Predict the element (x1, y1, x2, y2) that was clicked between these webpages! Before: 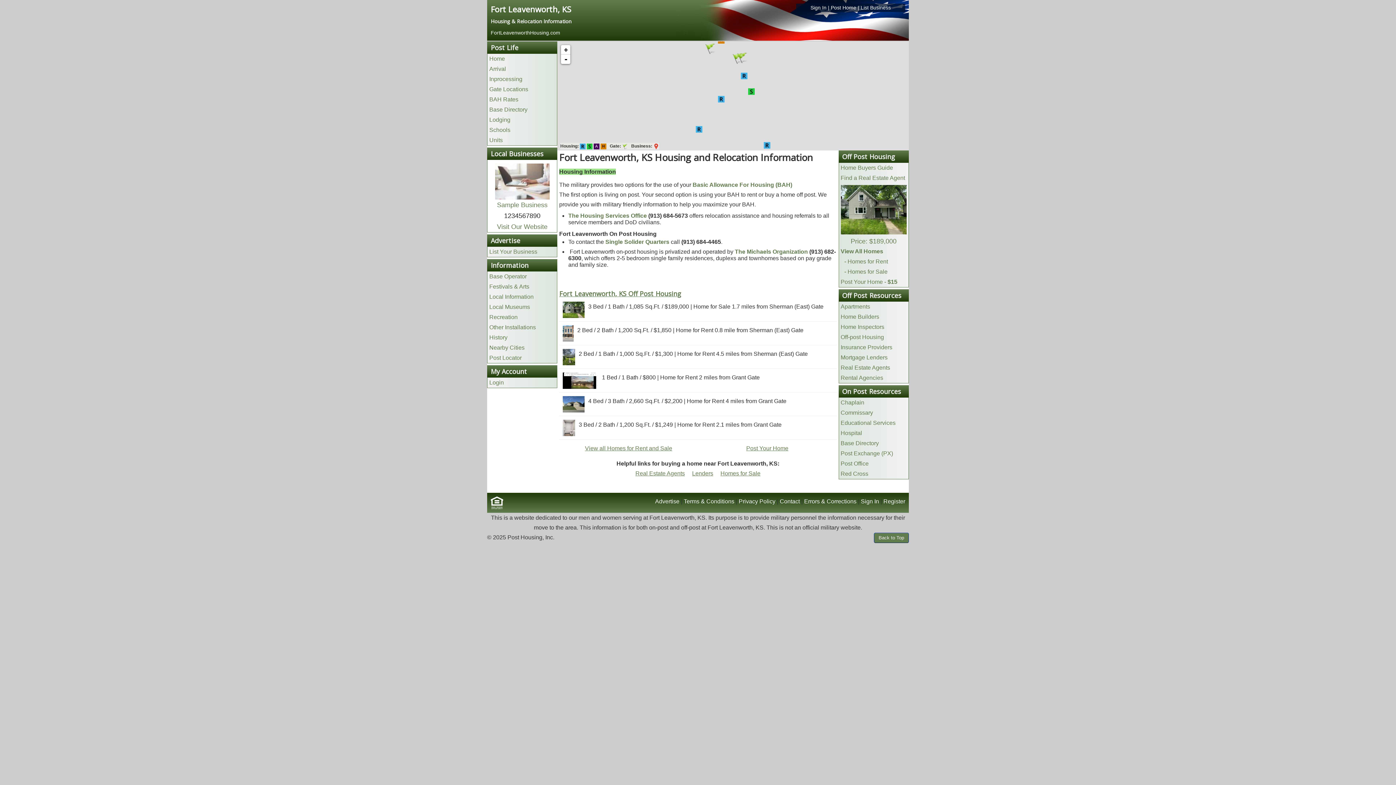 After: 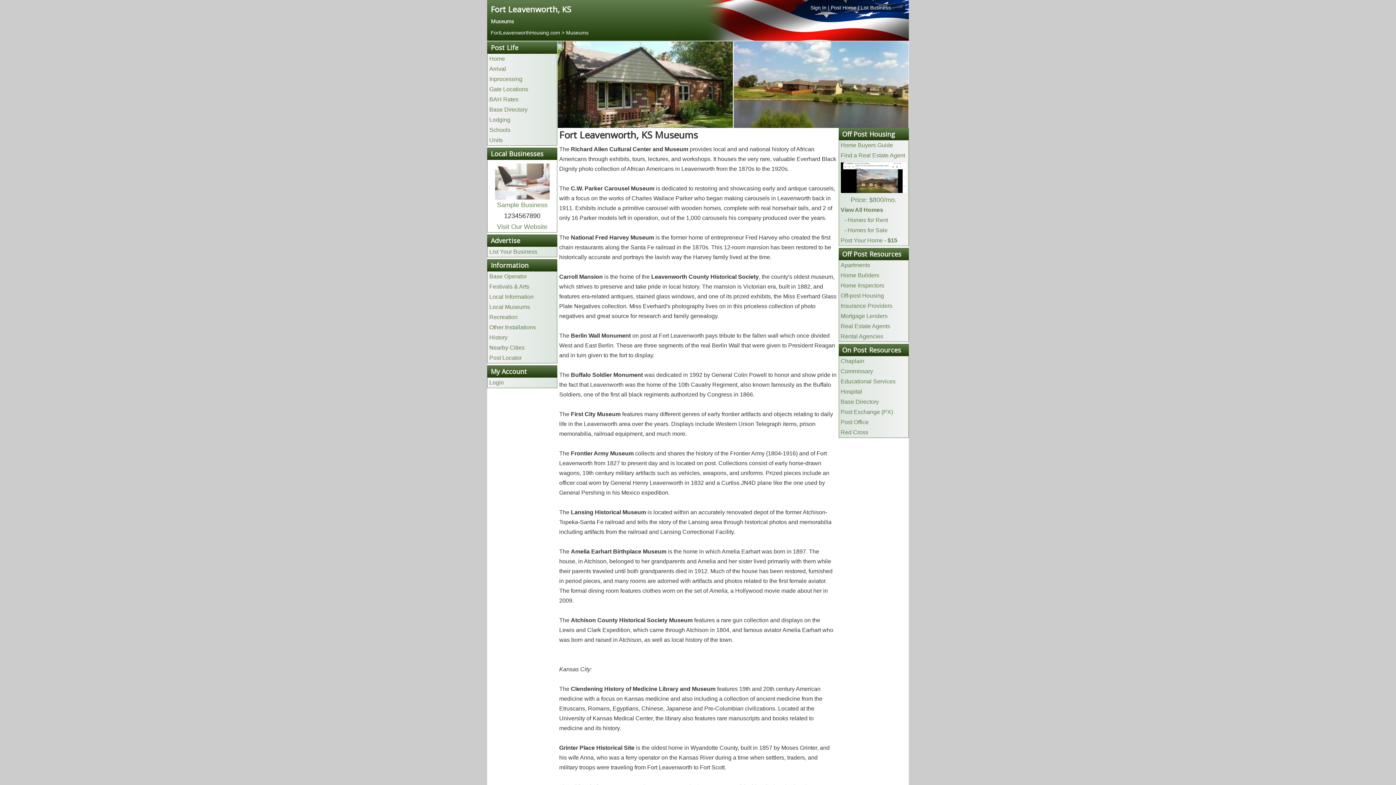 Action: bbox: (489, 304, 530, 310) label: Local Museums